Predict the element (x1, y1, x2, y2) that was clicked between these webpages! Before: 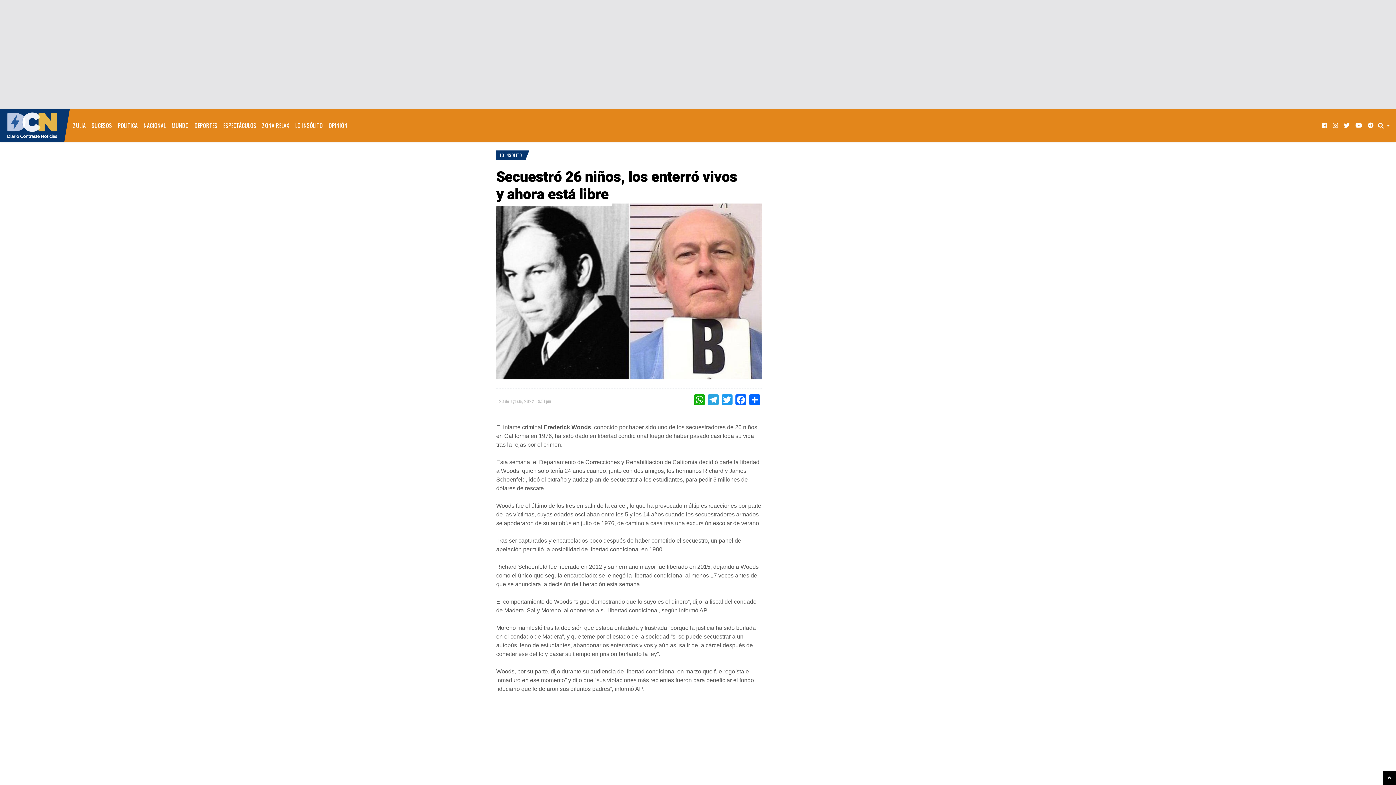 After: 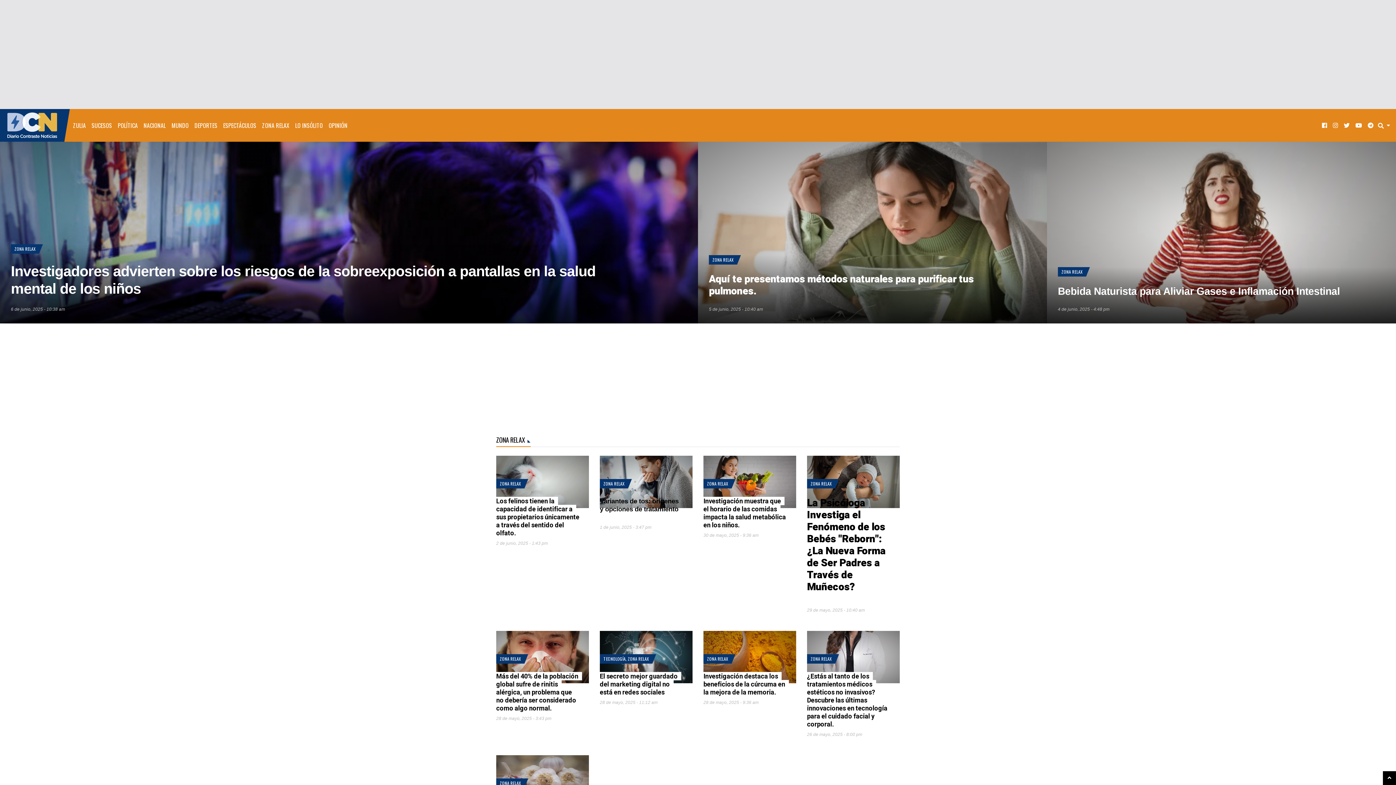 Action: bbox: (259, 115, 292, 135) label: ZONA RELAX